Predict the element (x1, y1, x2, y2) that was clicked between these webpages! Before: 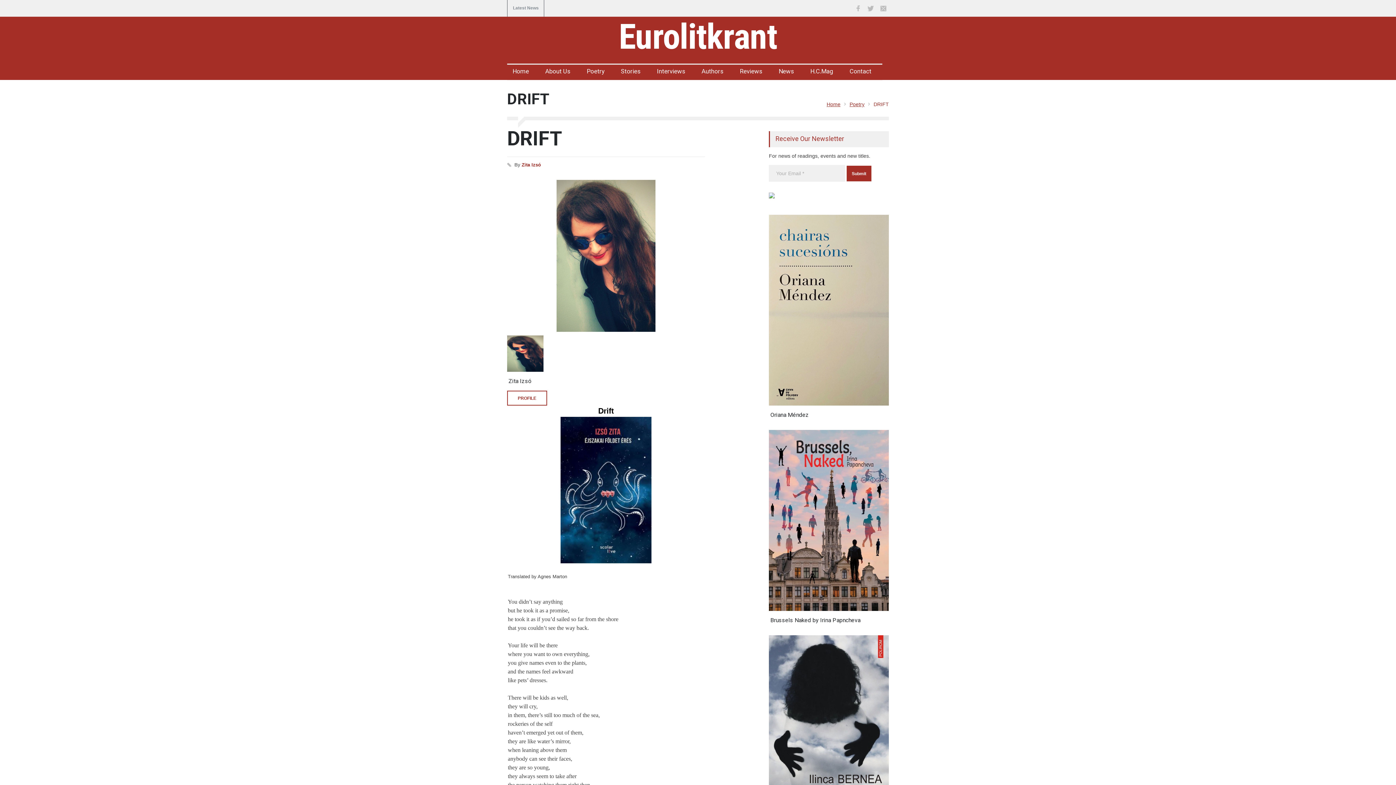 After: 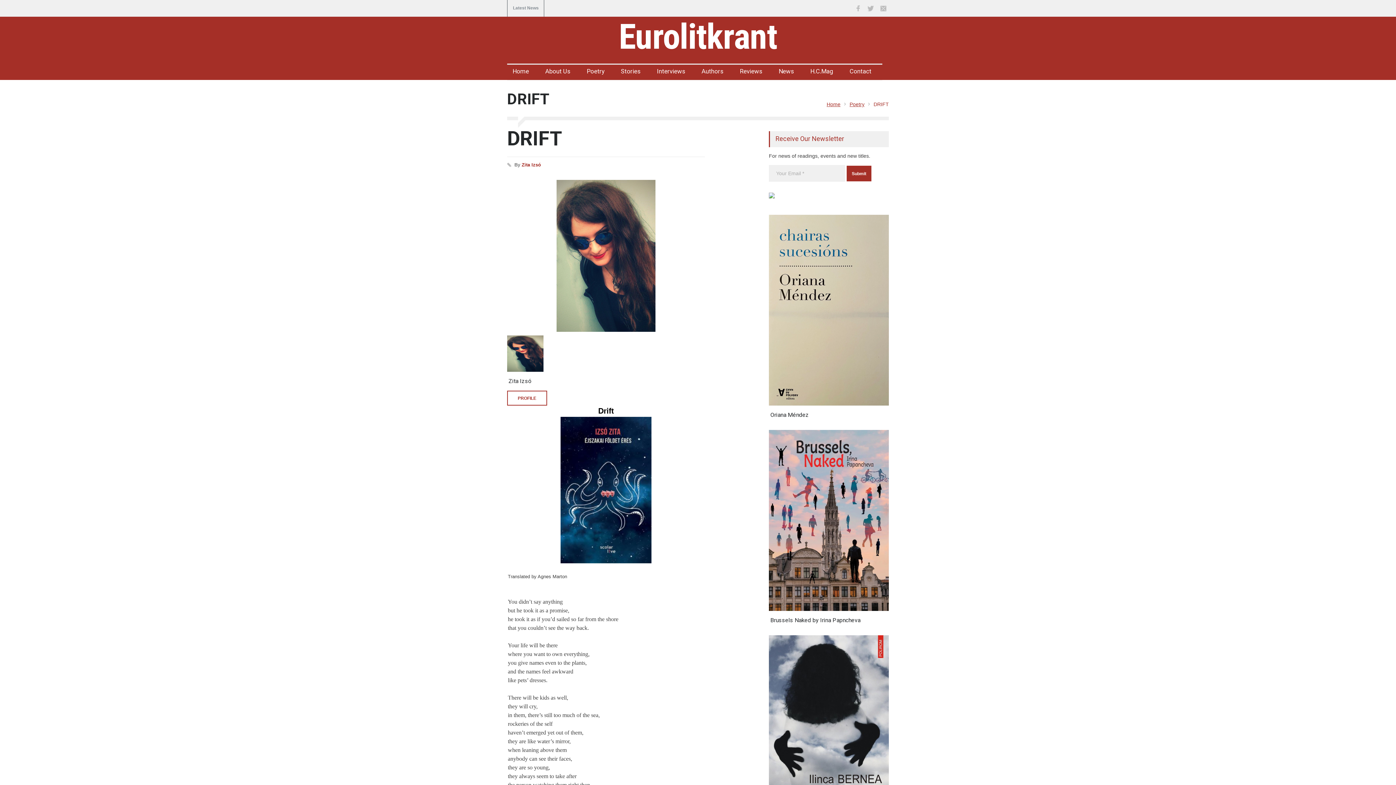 Action: label: Oriana Méndez bbox: (770, 411, 809, 418)